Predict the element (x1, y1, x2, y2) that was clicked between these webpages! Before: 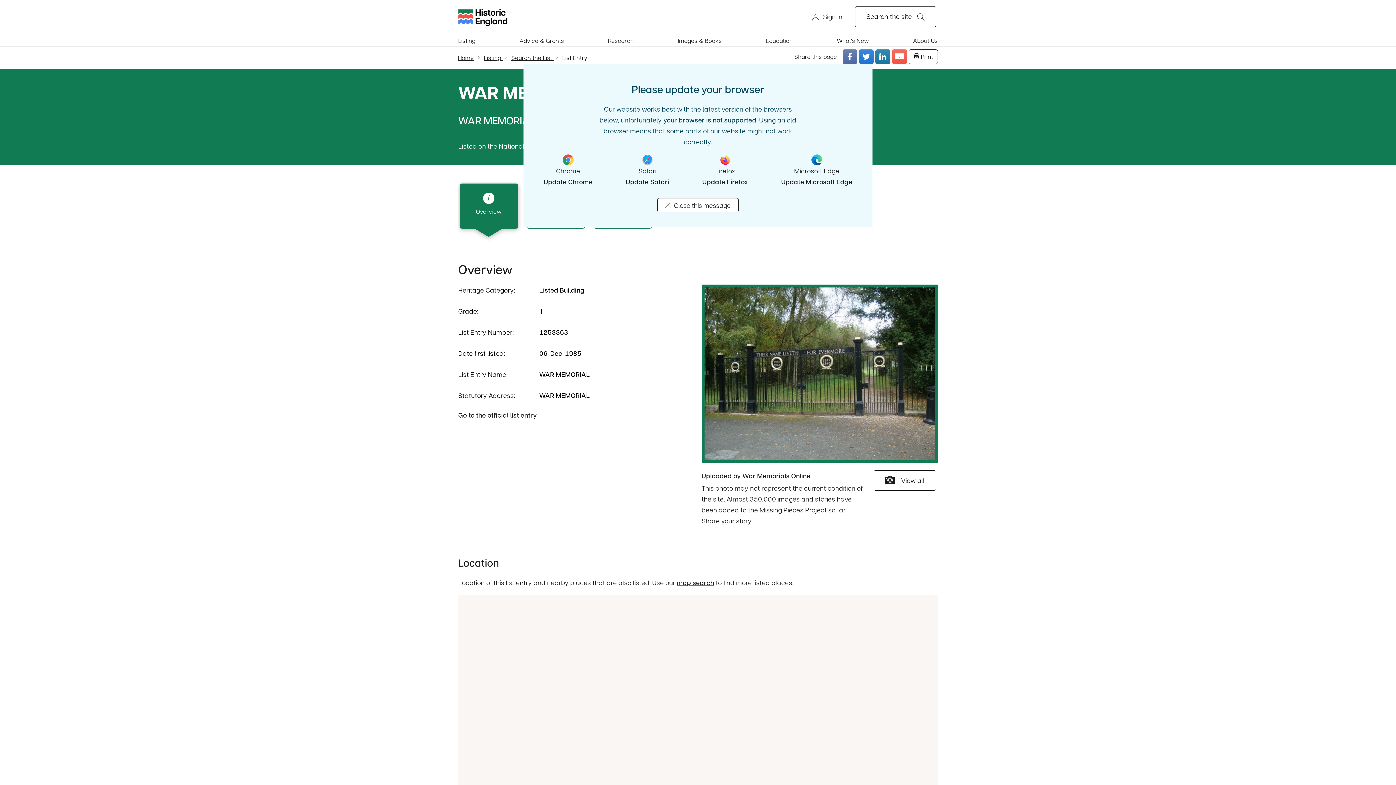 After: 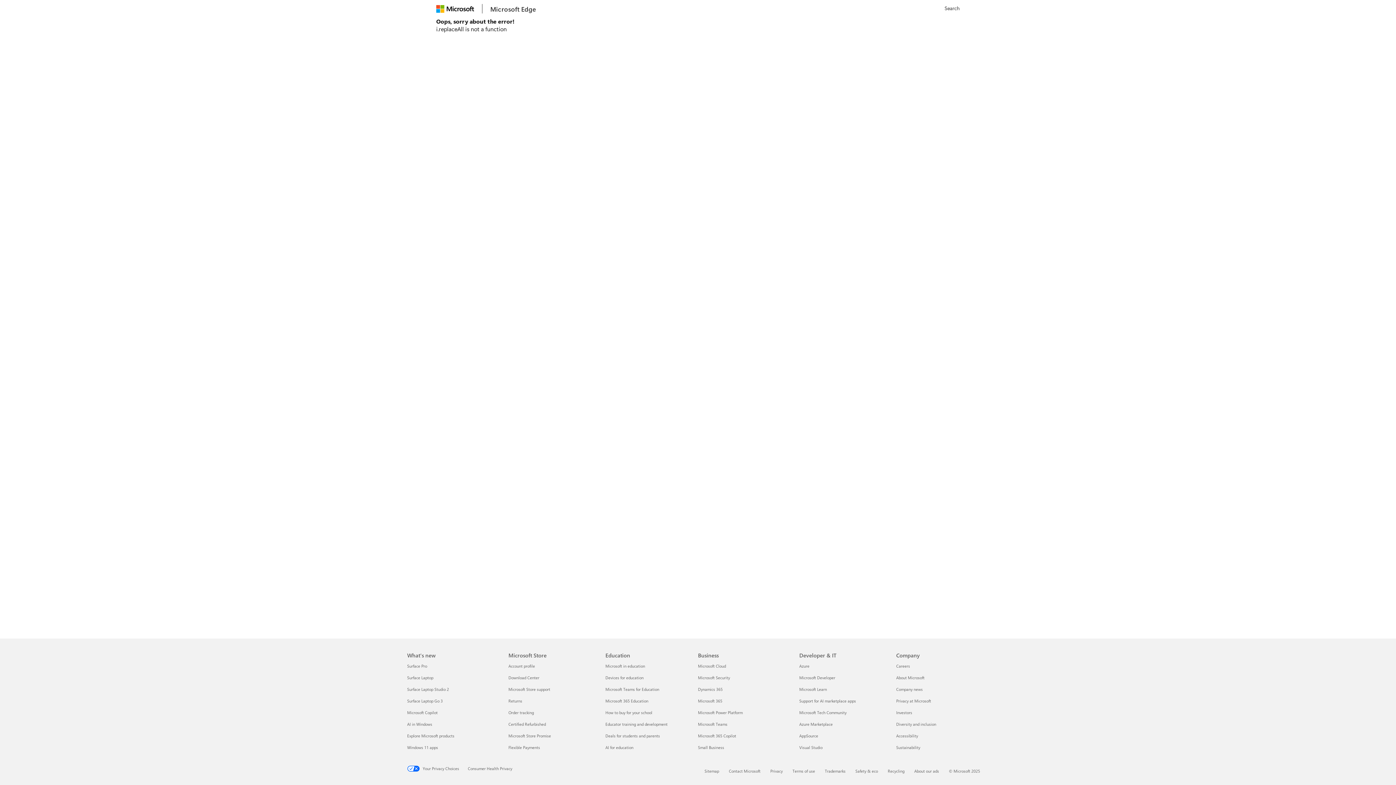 Action: label: Update Microsoft Edge bbox: (781, 176, 852, 187)